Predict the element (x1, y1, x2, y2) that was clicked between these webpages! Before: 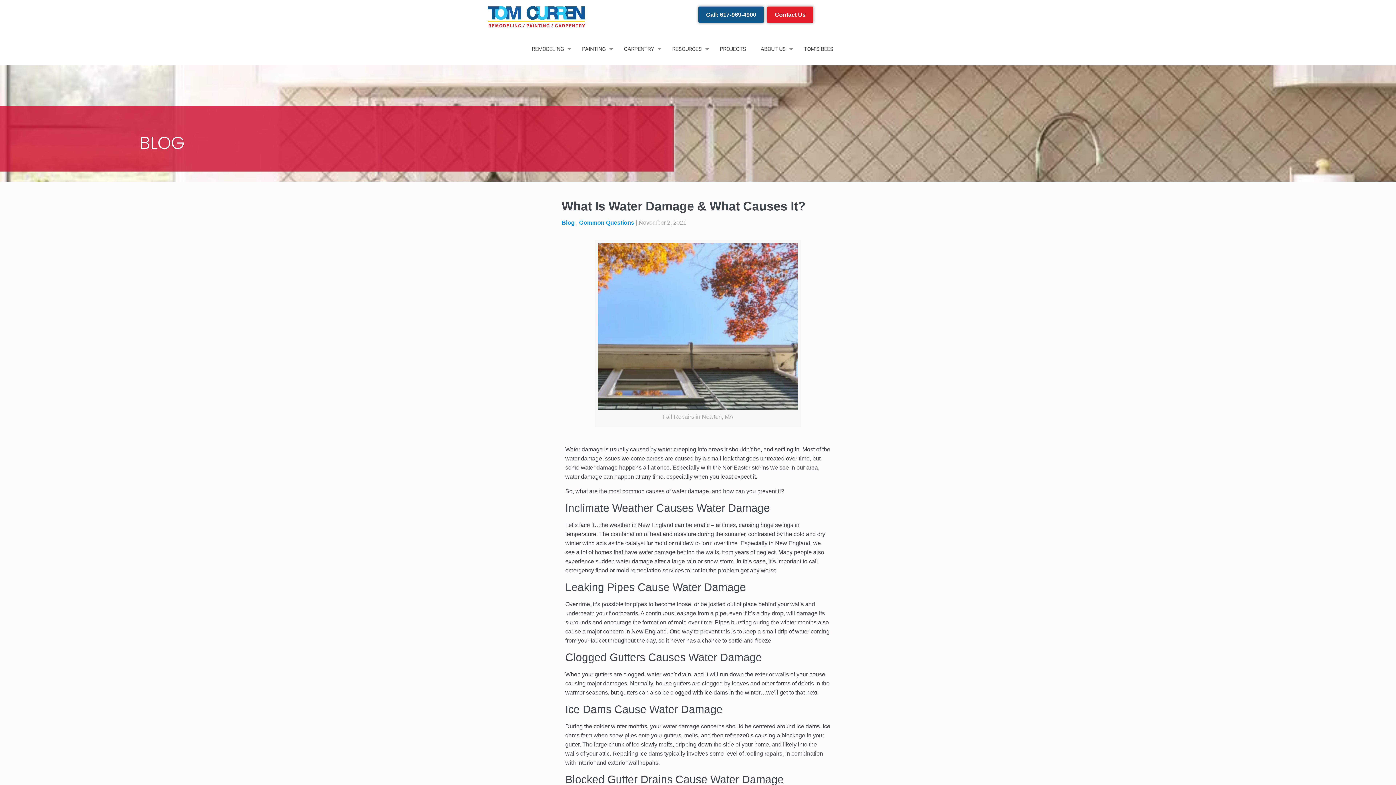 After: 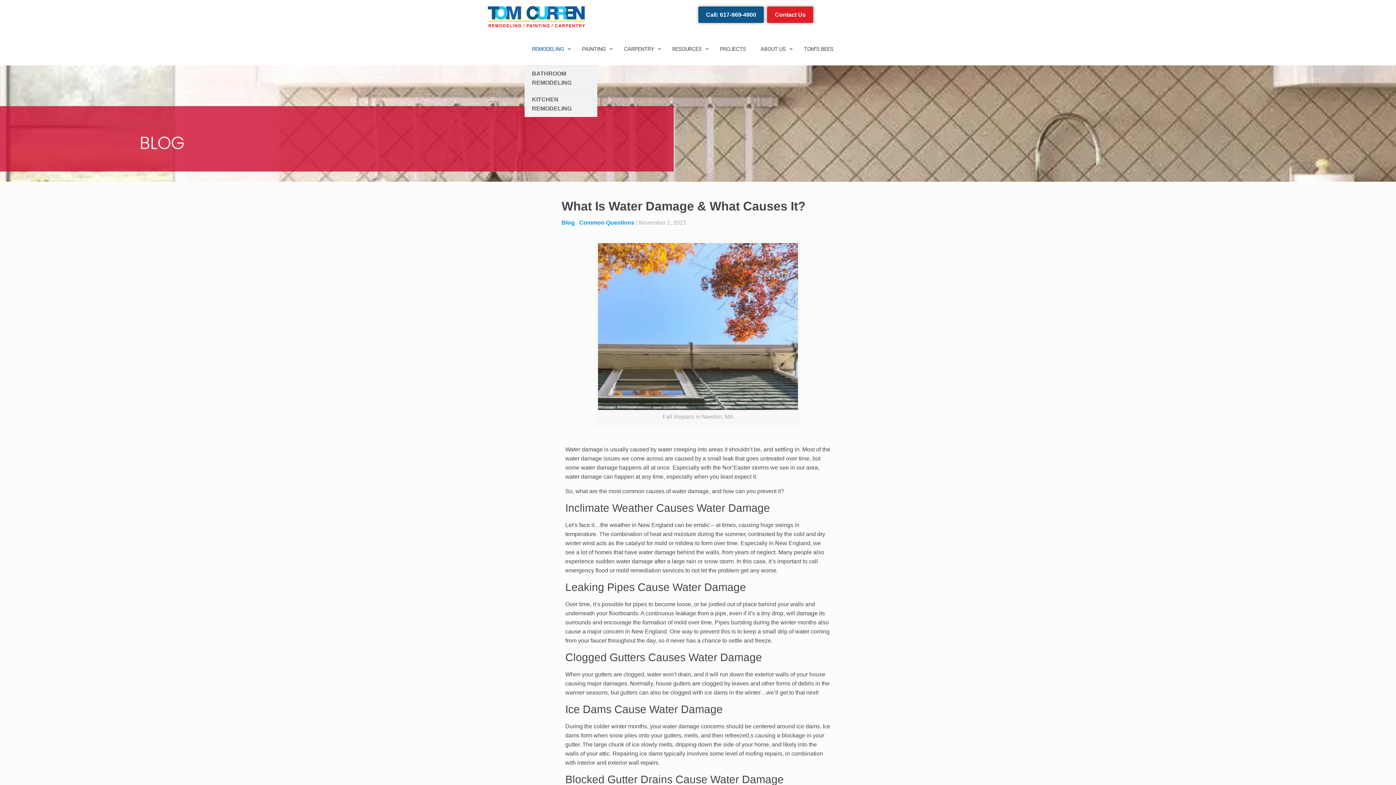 Action: bbox: (524, 32, 574, 65) label: REMODELING